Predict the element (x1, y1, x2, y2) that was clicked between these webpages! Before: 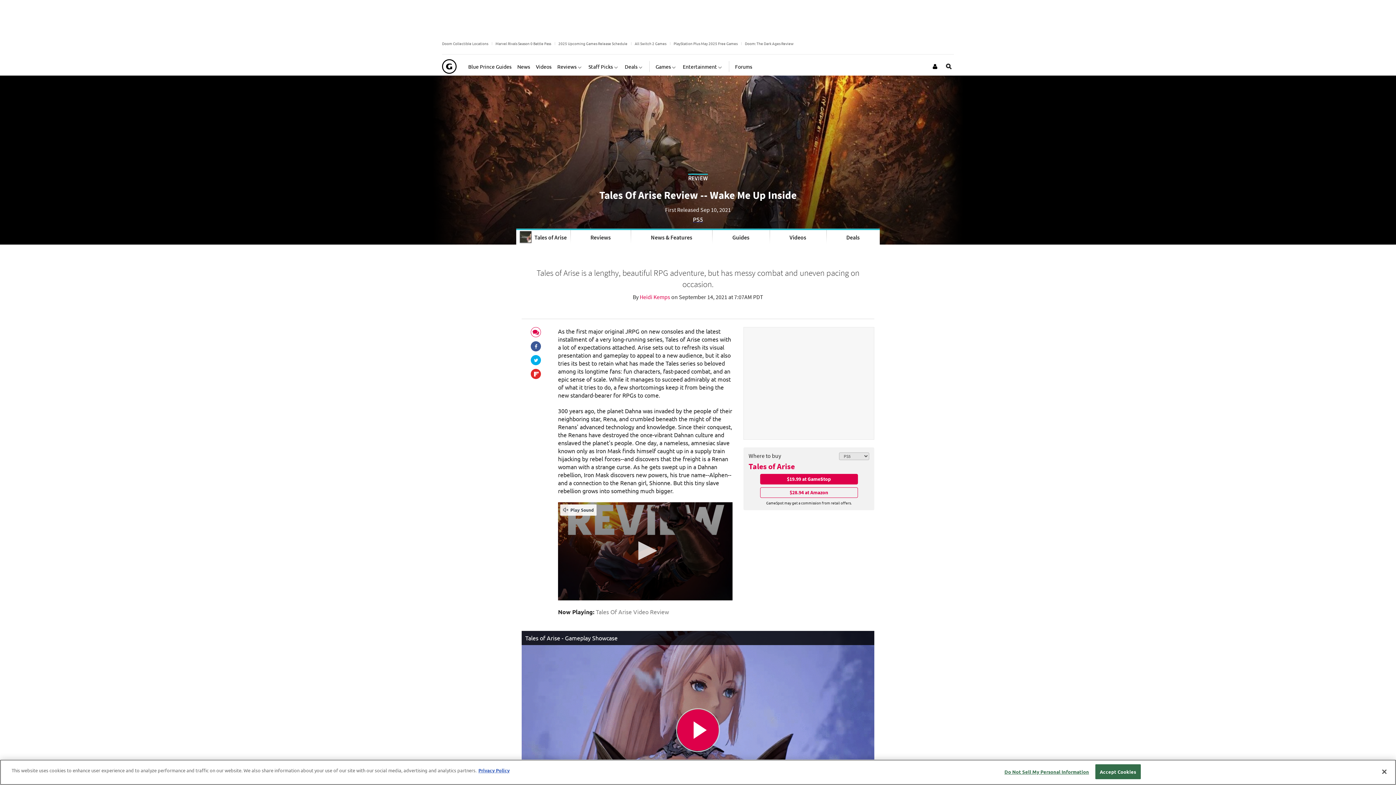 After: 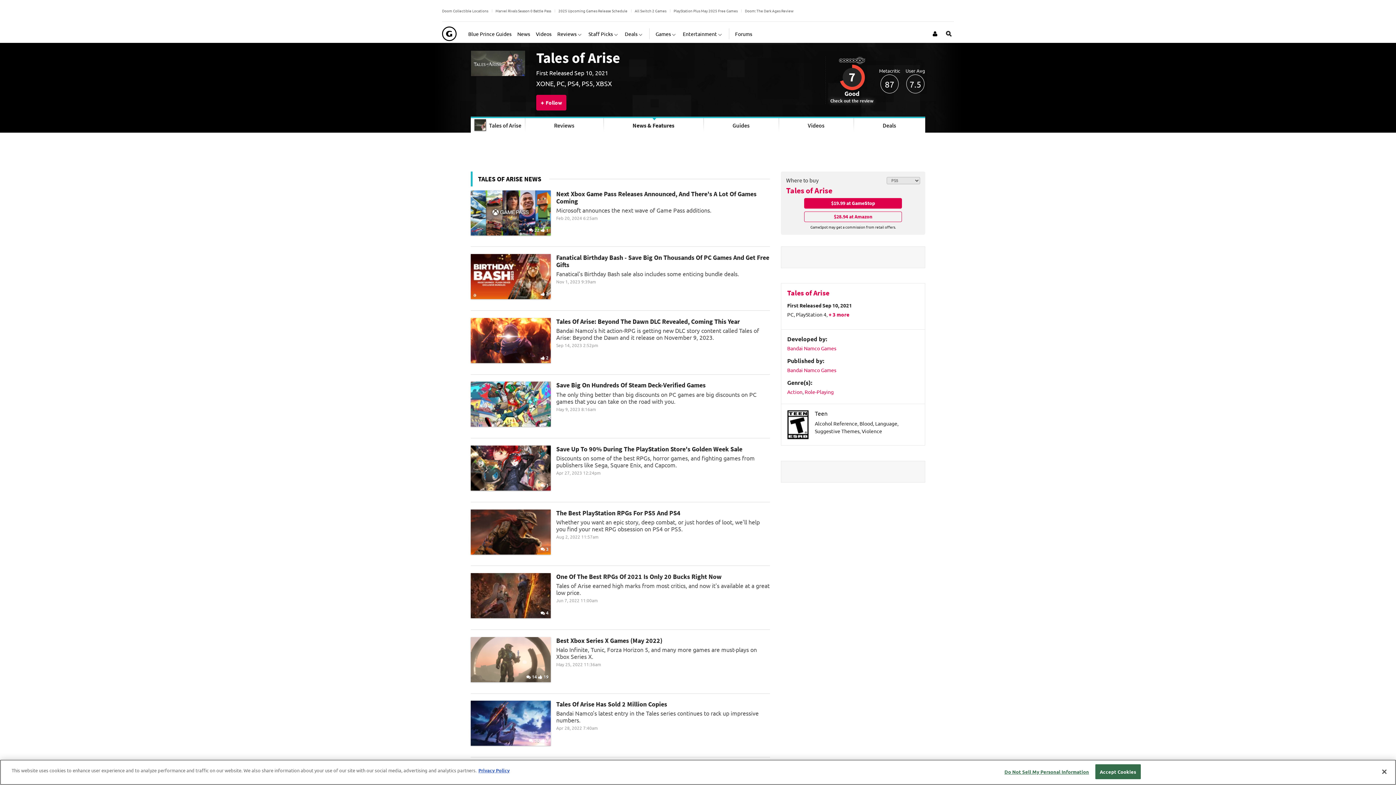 Action: label: News & Features bbox: (630, 230, 712, 244)